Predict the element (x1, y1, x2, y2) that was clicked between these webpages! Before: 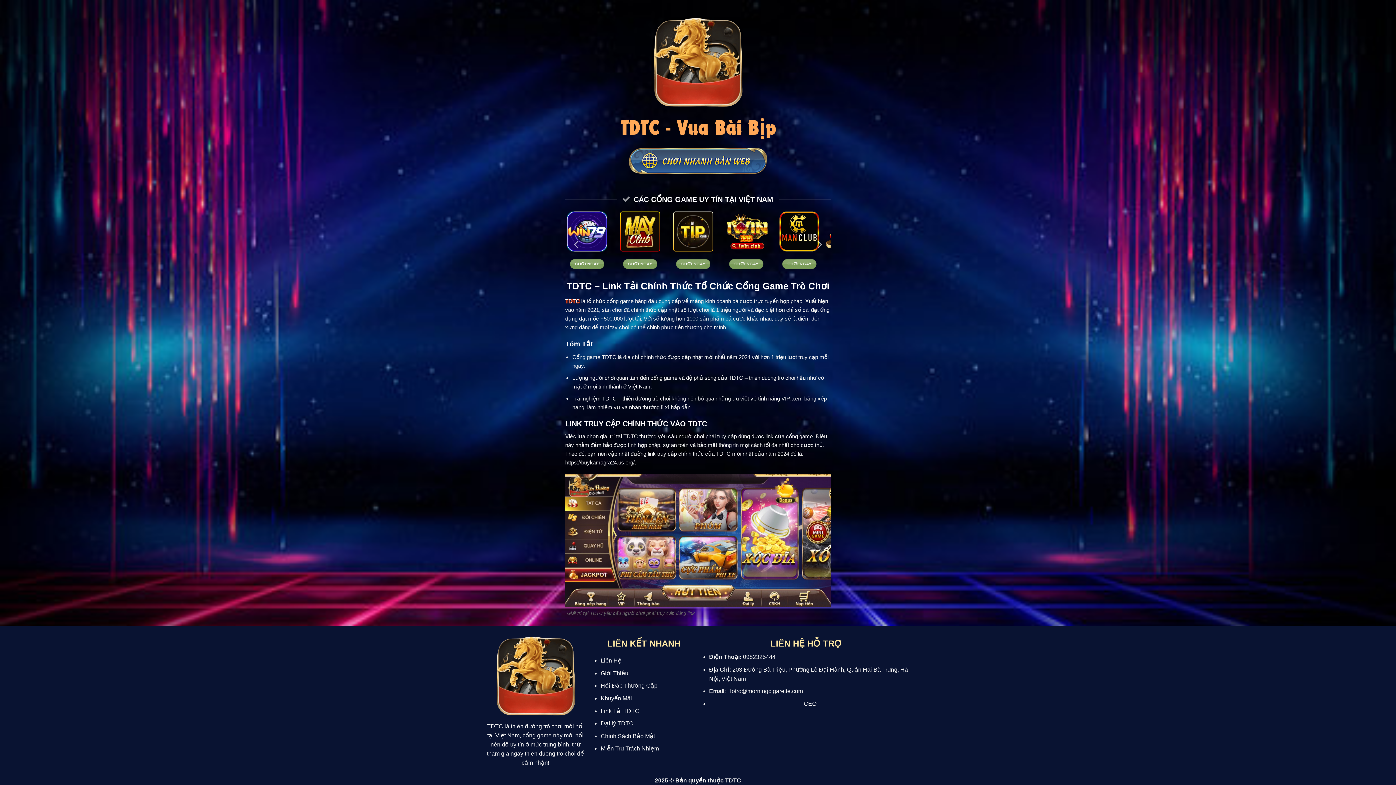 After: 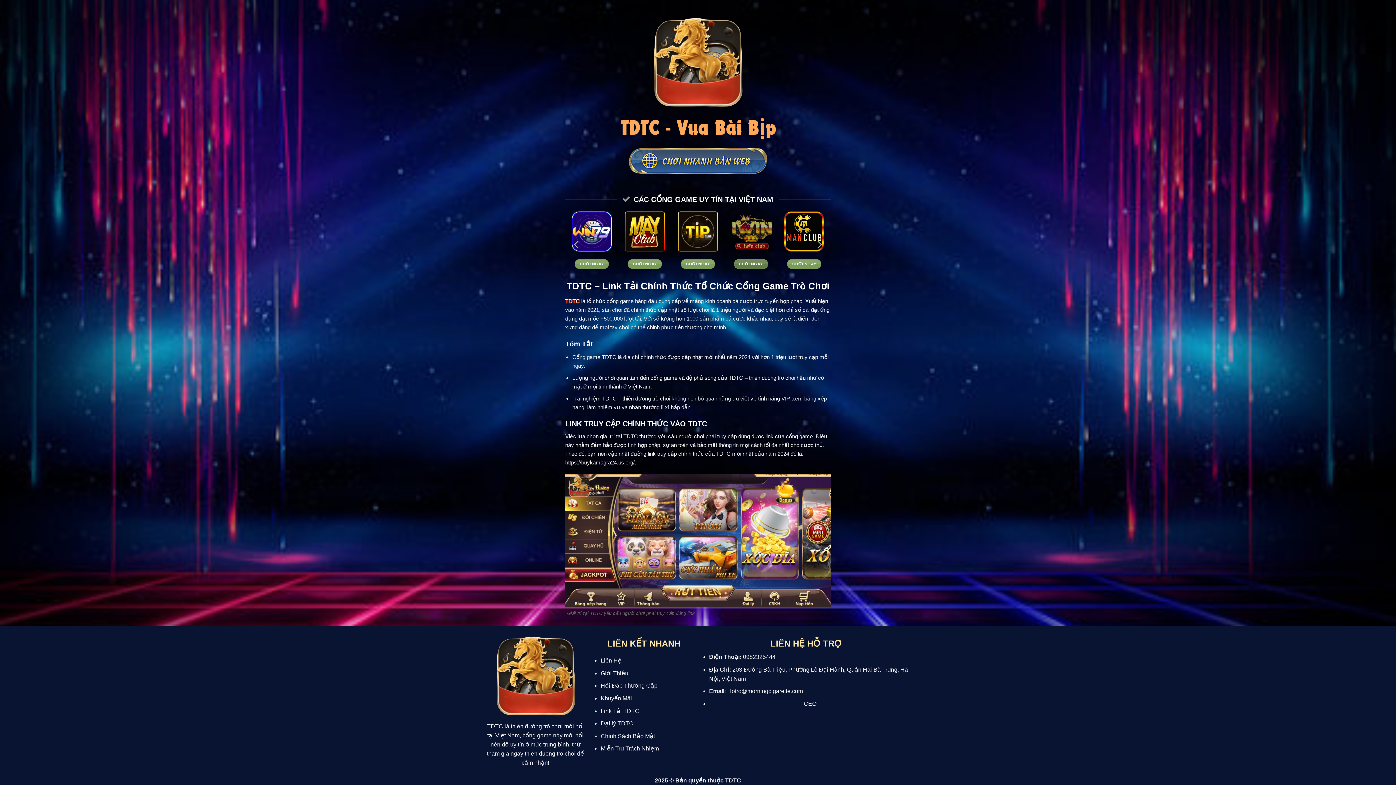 Action: bbox: (734, 259, 768, 269) label: CHƠI NGAY